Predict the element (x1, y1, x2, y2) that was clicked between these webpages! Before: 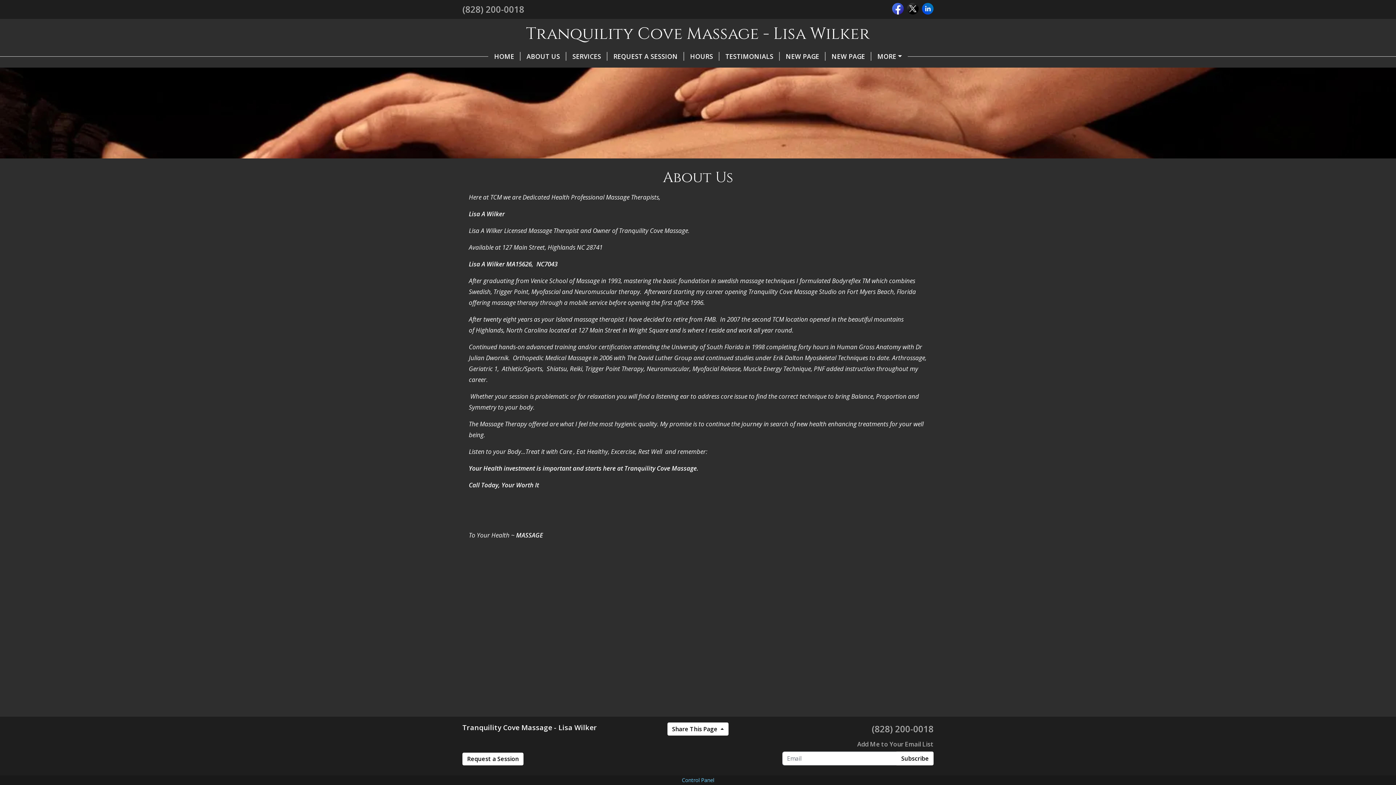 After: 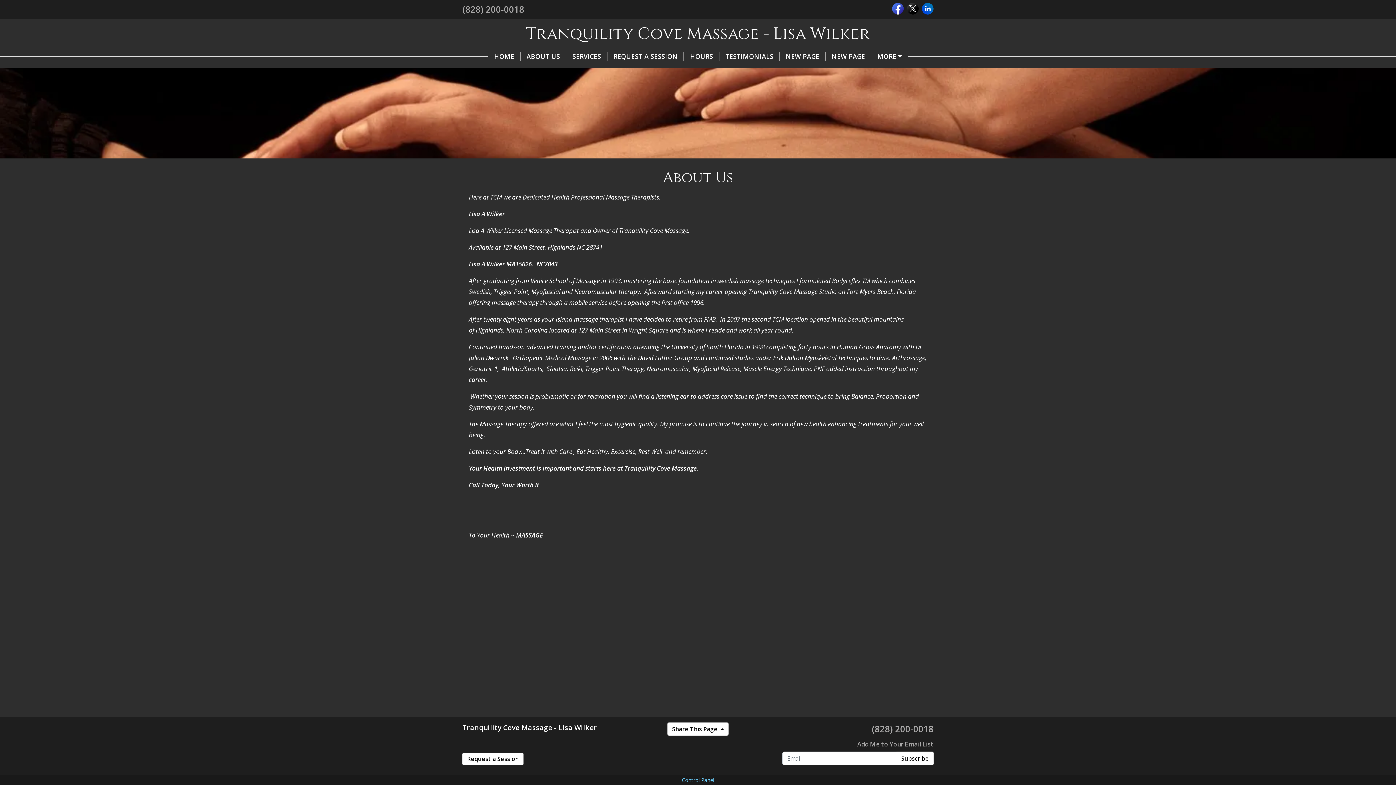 Action: bbox: (922, 3, 933, 12)